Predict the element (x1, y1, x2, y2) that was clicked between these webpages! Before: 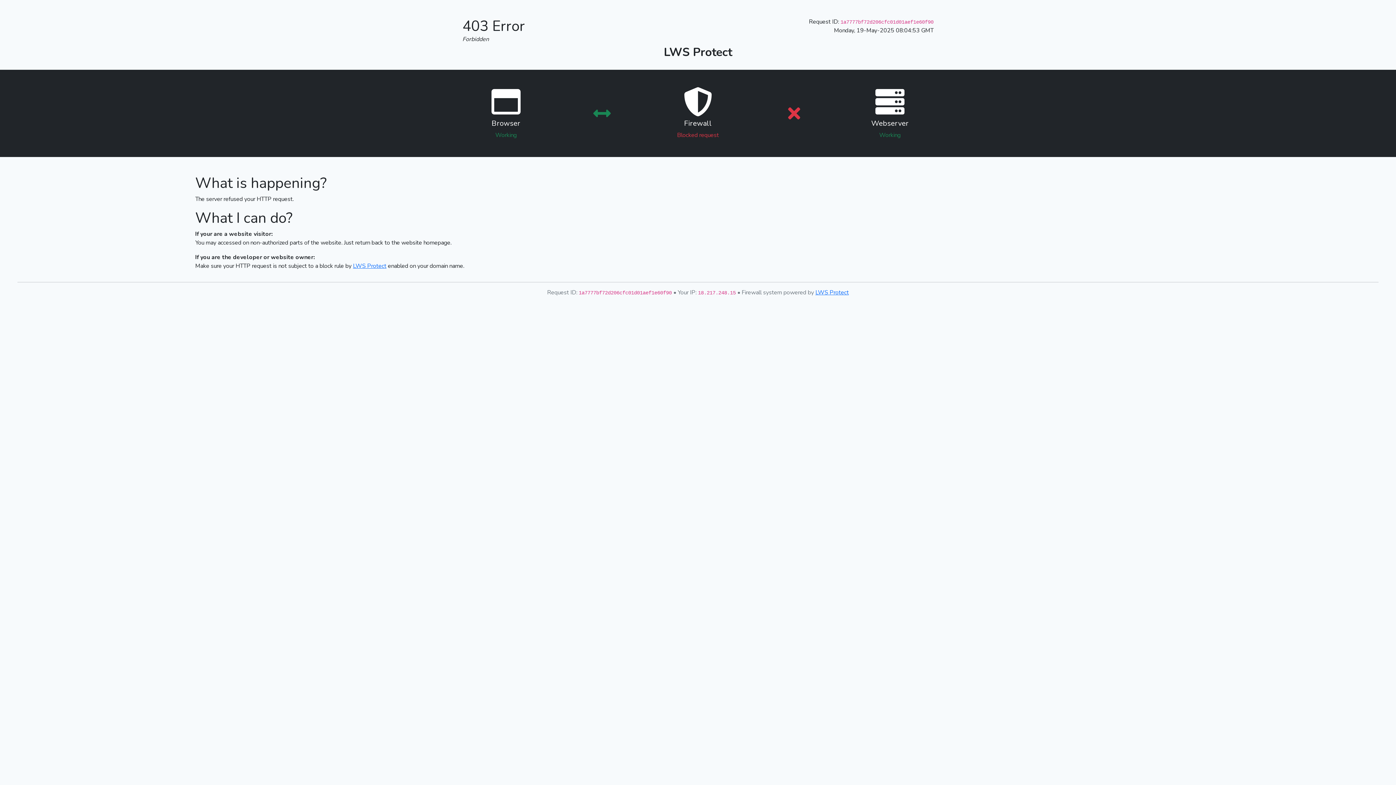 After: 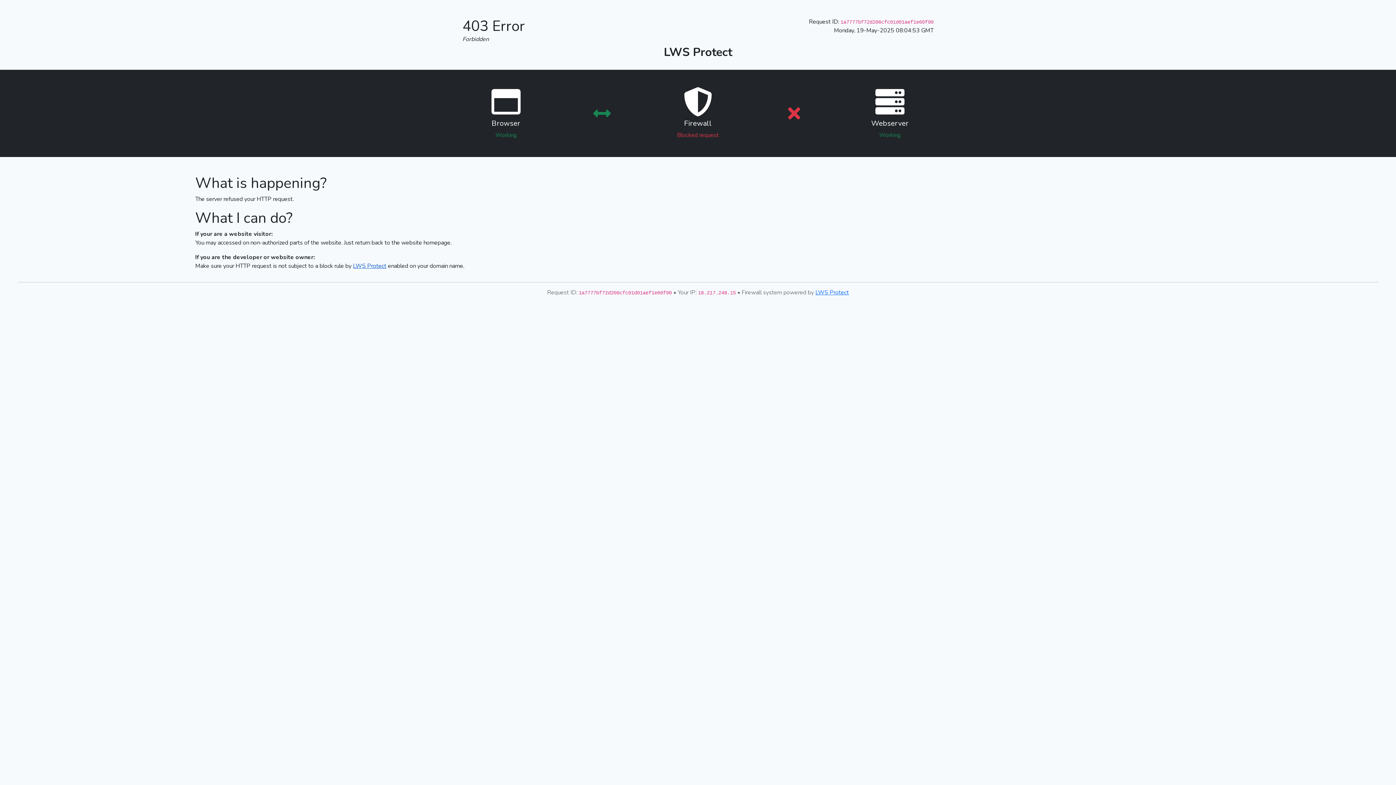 Action: bbox: (353, 262, 386, 270) label: LWS Protect